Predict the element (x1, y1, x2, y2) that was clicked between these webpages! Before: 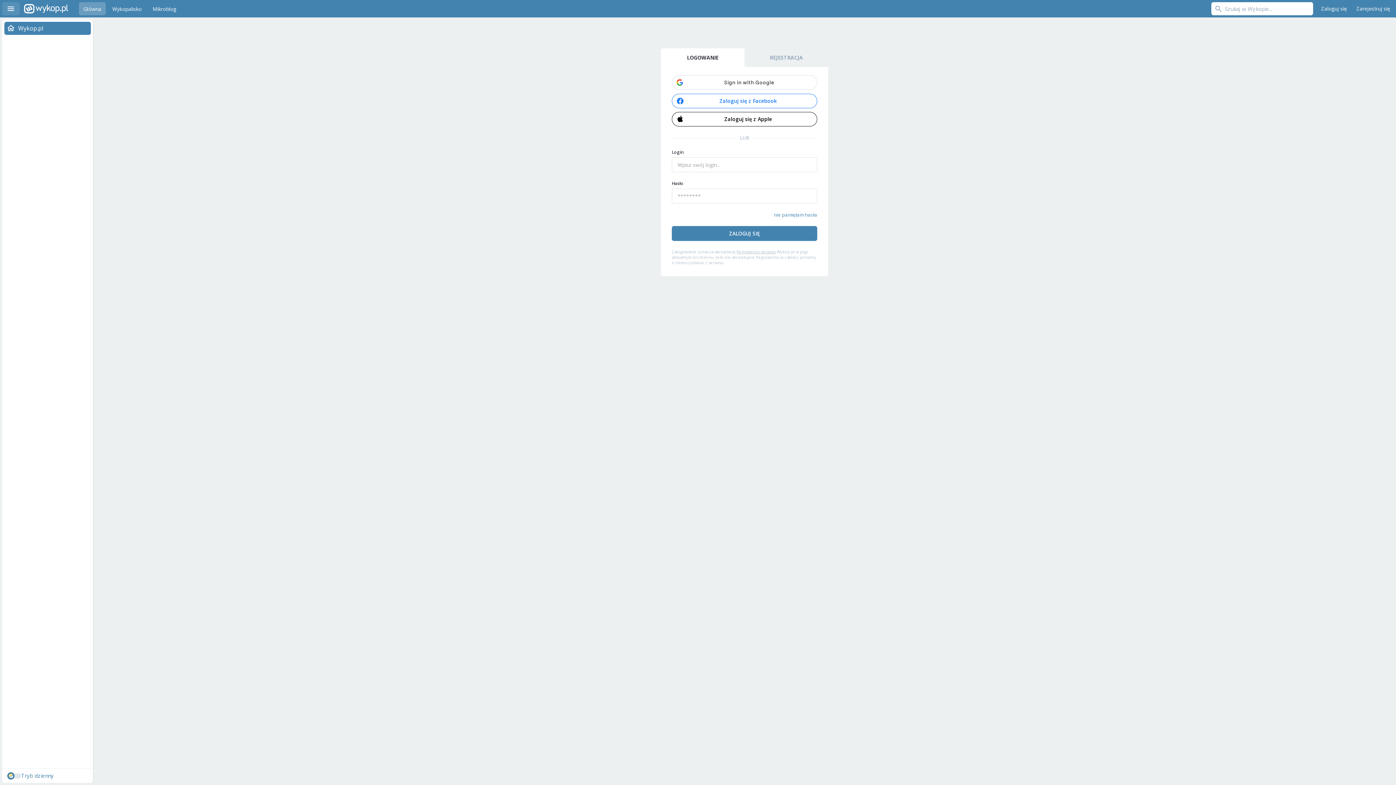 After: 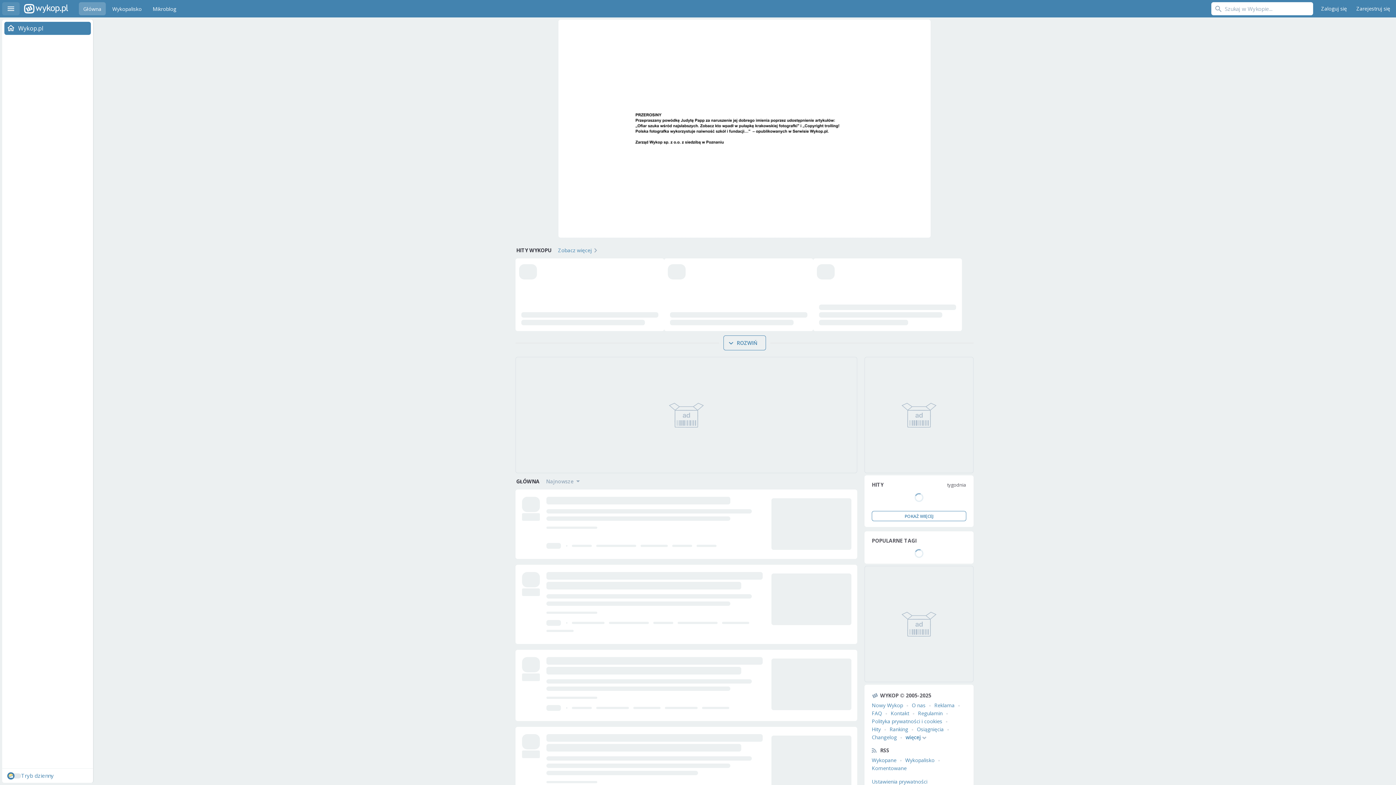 Action: bbox: (2, 21, 93, 34) label: Wykop.pl